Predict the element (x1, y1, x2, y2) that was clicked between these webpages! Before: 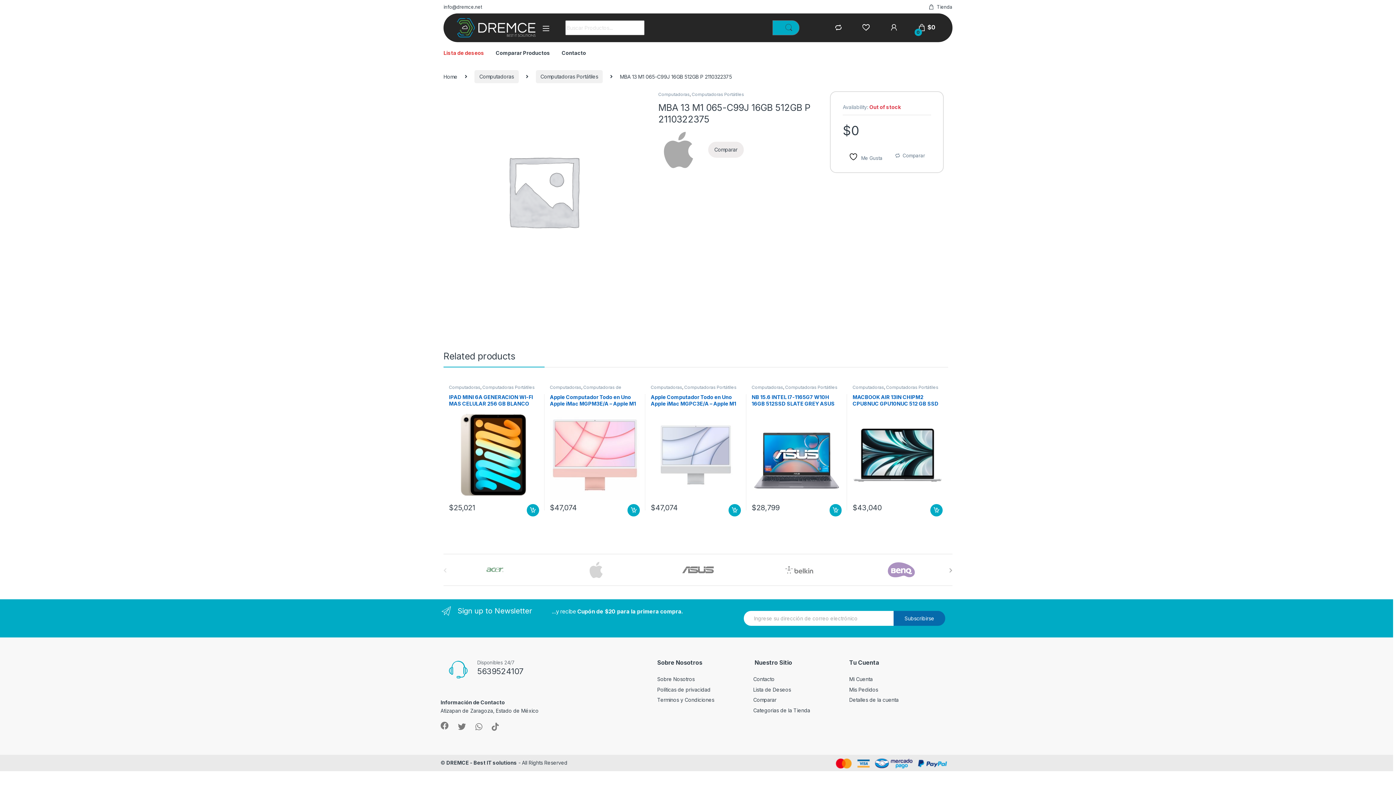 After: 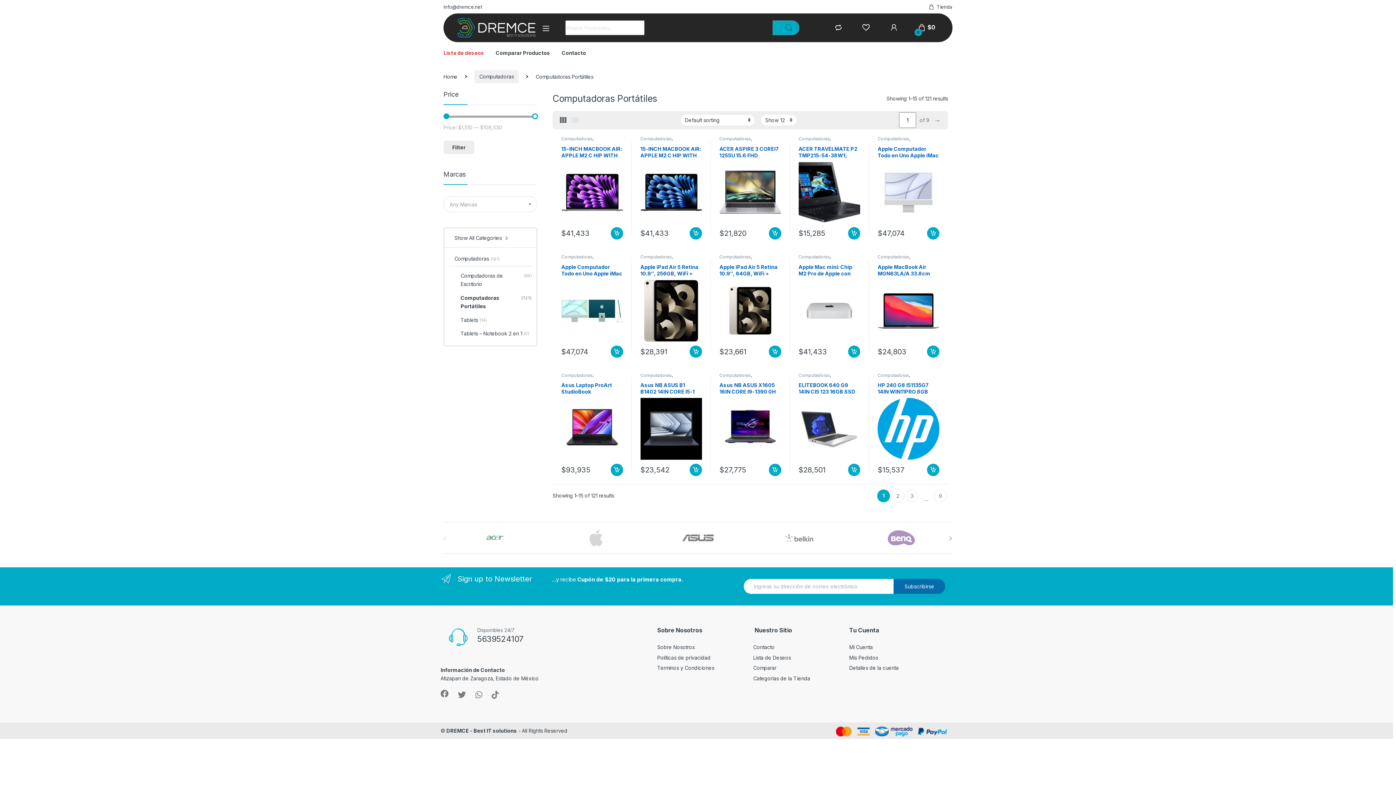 Action: label: Computadoras Portátiles bbox: (535, 70, 603, 83)